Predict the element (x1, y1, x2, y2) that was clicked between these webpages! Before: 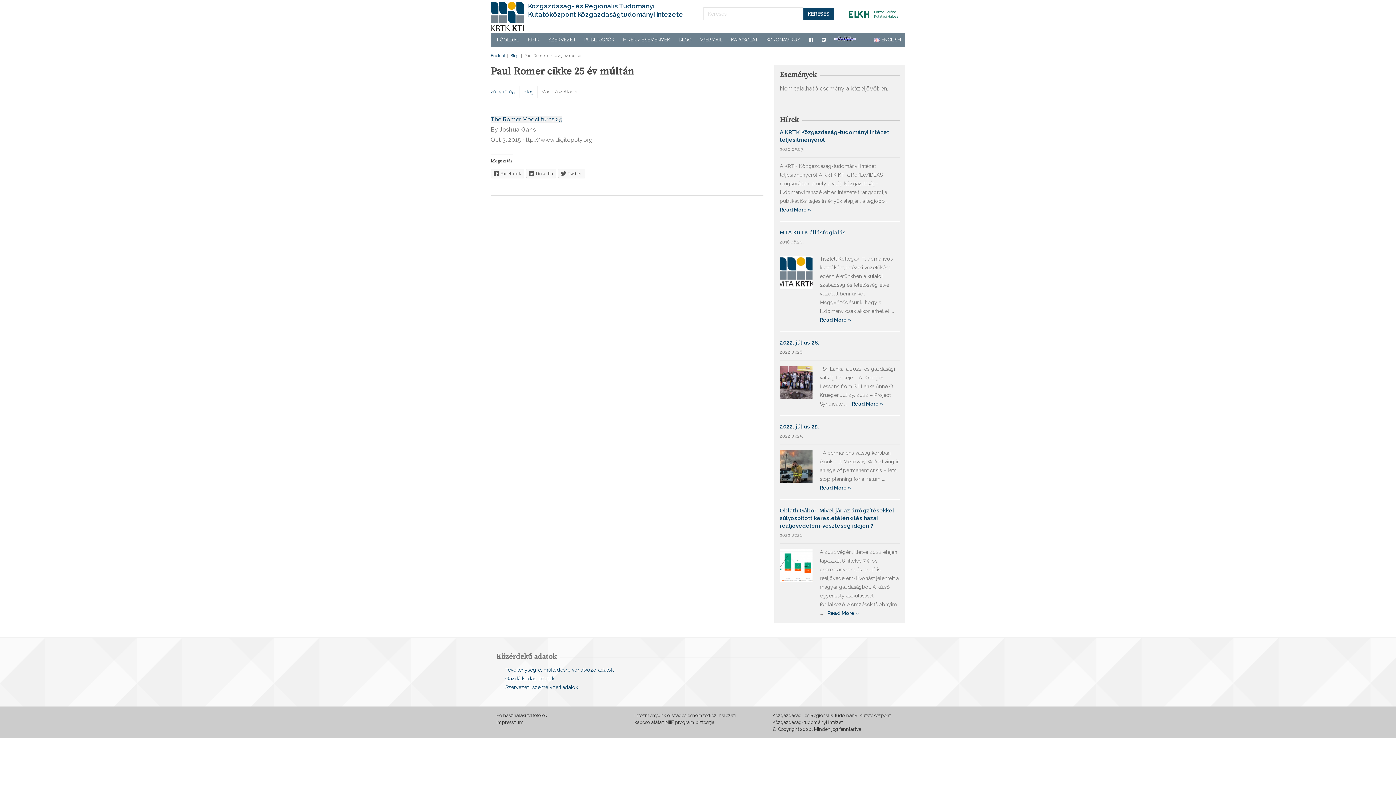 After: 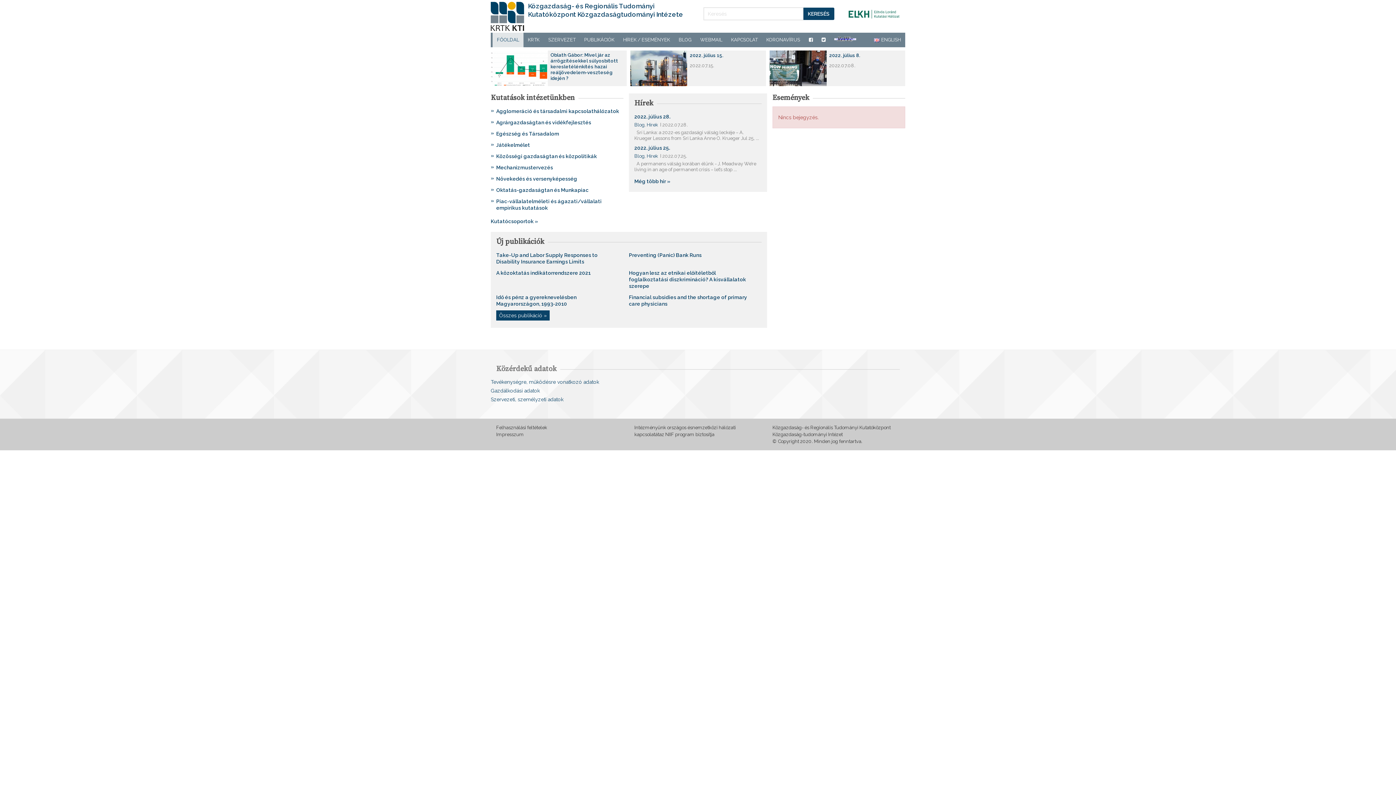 Action: label: FŐOLDAL bbox: (492, 32, 523, 47)